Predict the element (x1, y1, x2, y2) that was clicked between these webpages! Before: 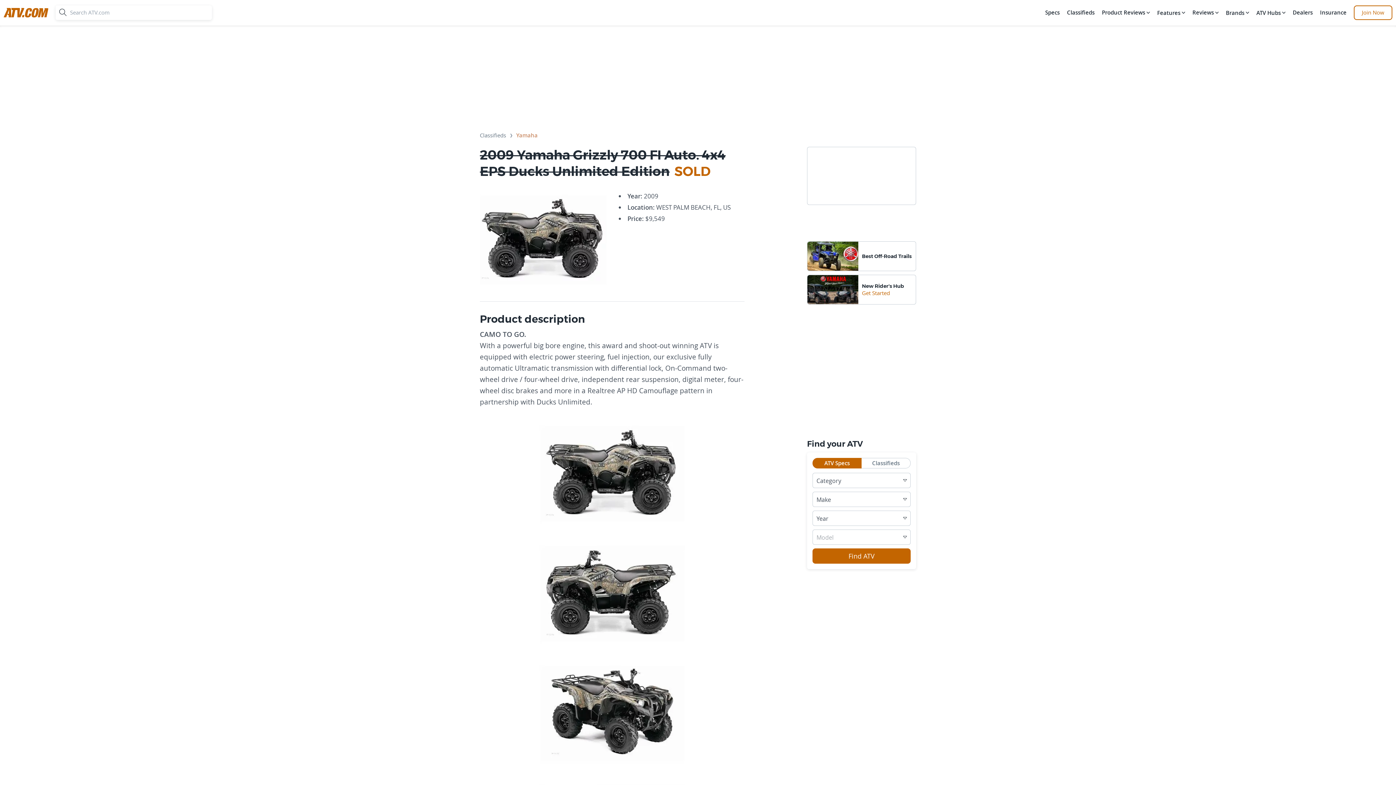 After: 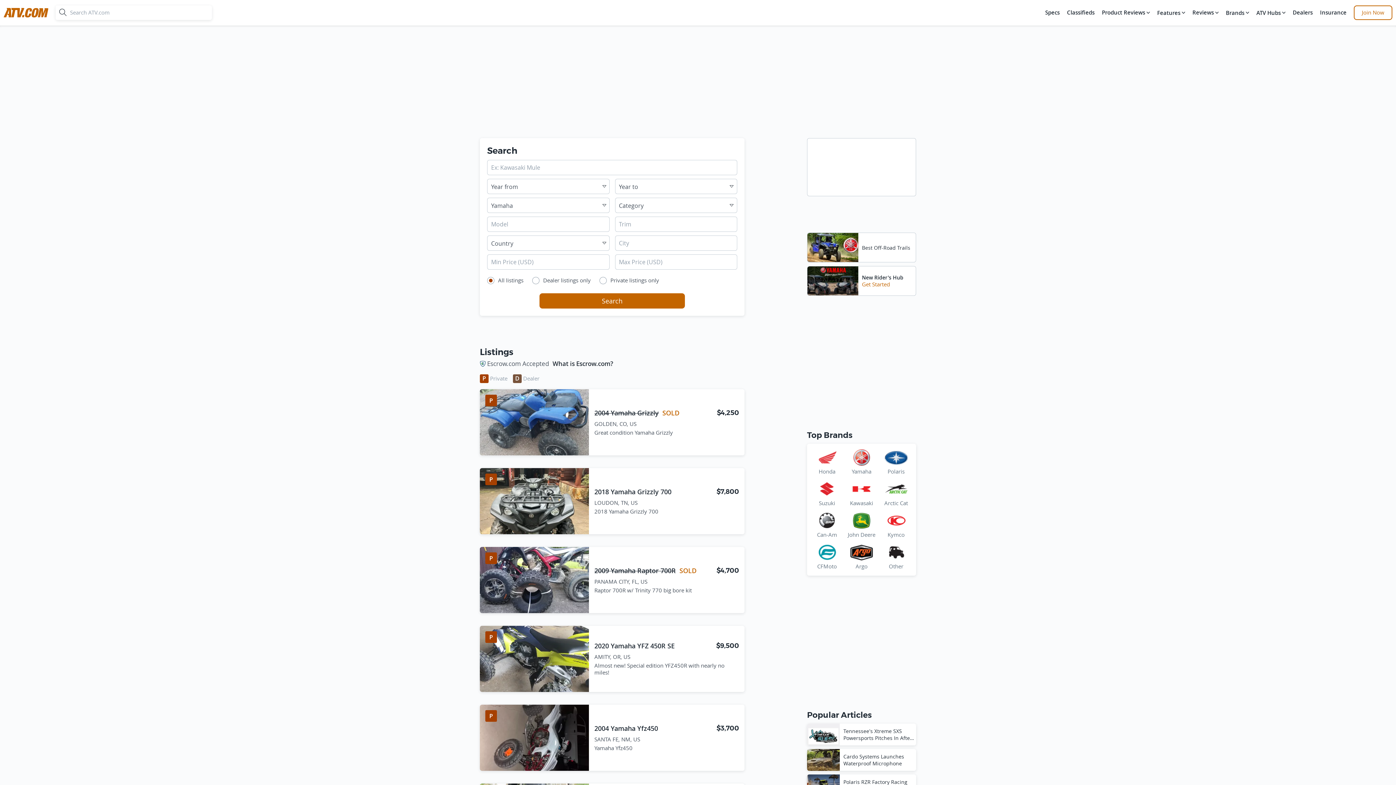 Action: label: Yamaha bbox: (516, 132, 537, 141)